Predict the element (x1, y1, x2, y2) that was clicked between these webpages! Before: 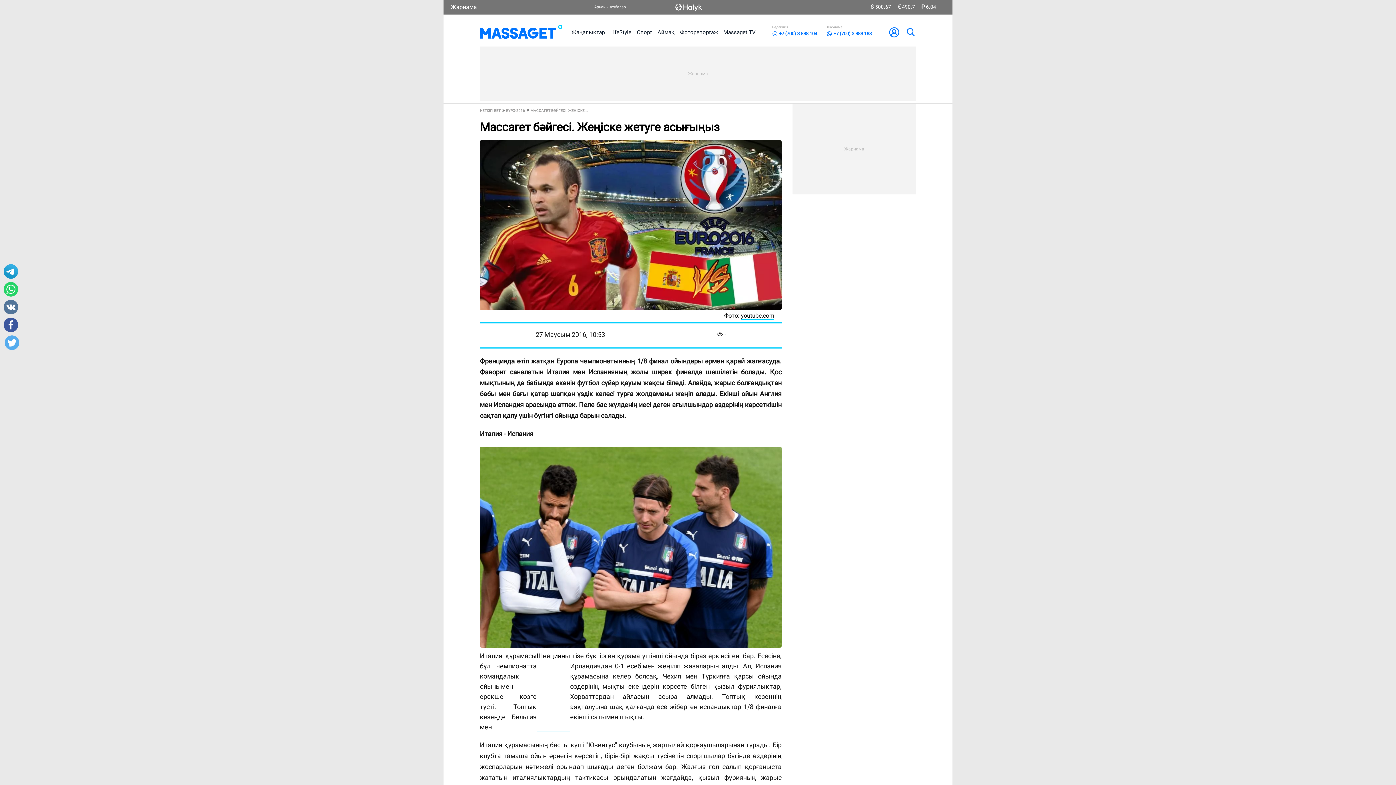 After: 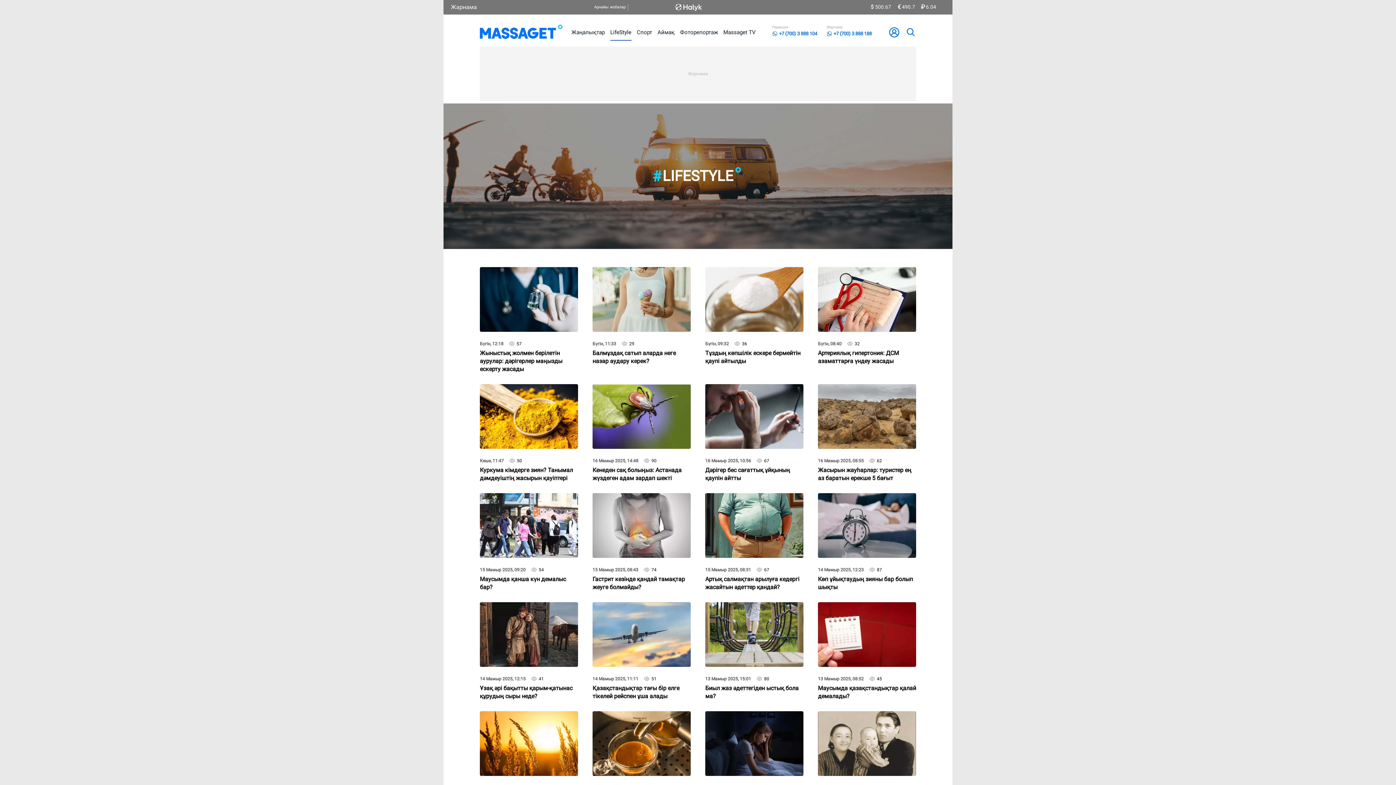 Action: bbox: (610, 29, 631, 35) label: LifeStyle